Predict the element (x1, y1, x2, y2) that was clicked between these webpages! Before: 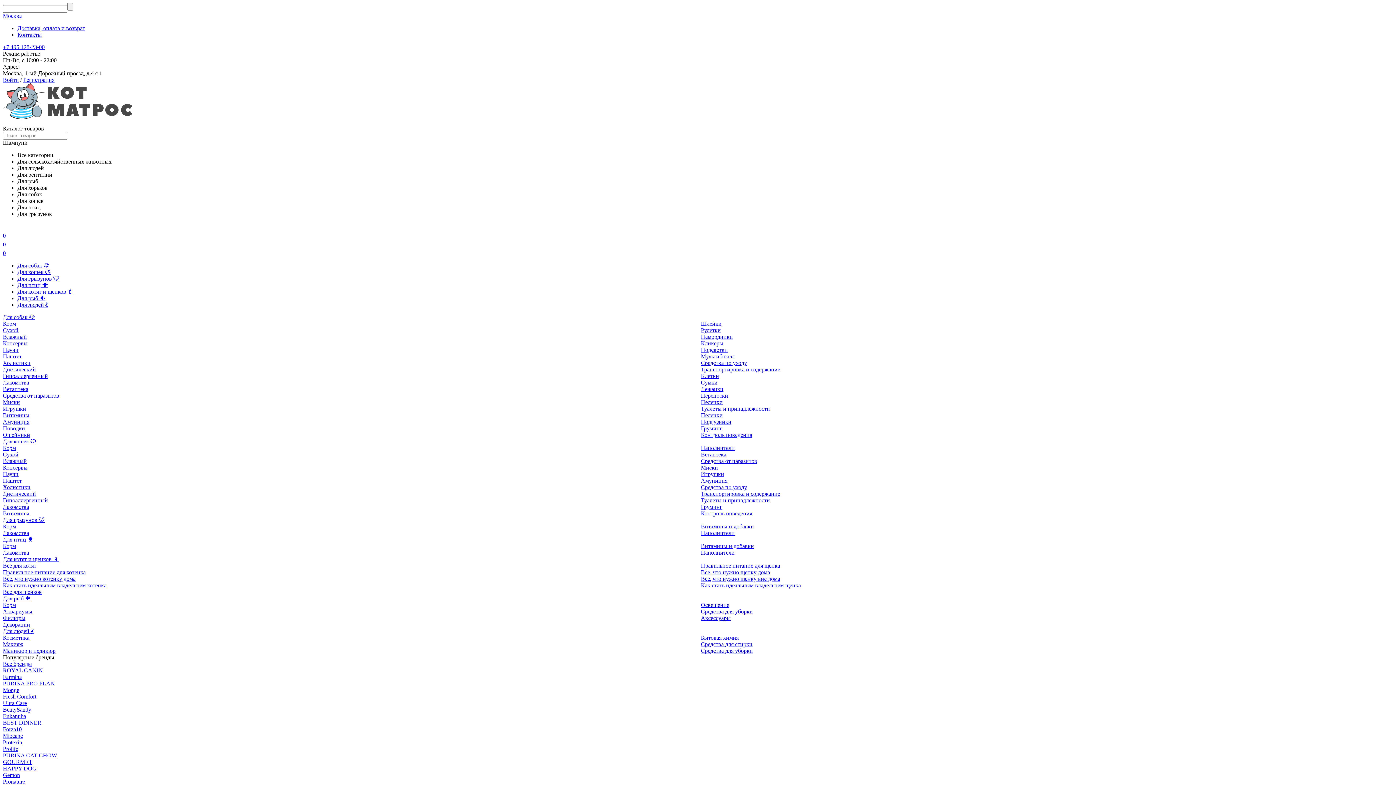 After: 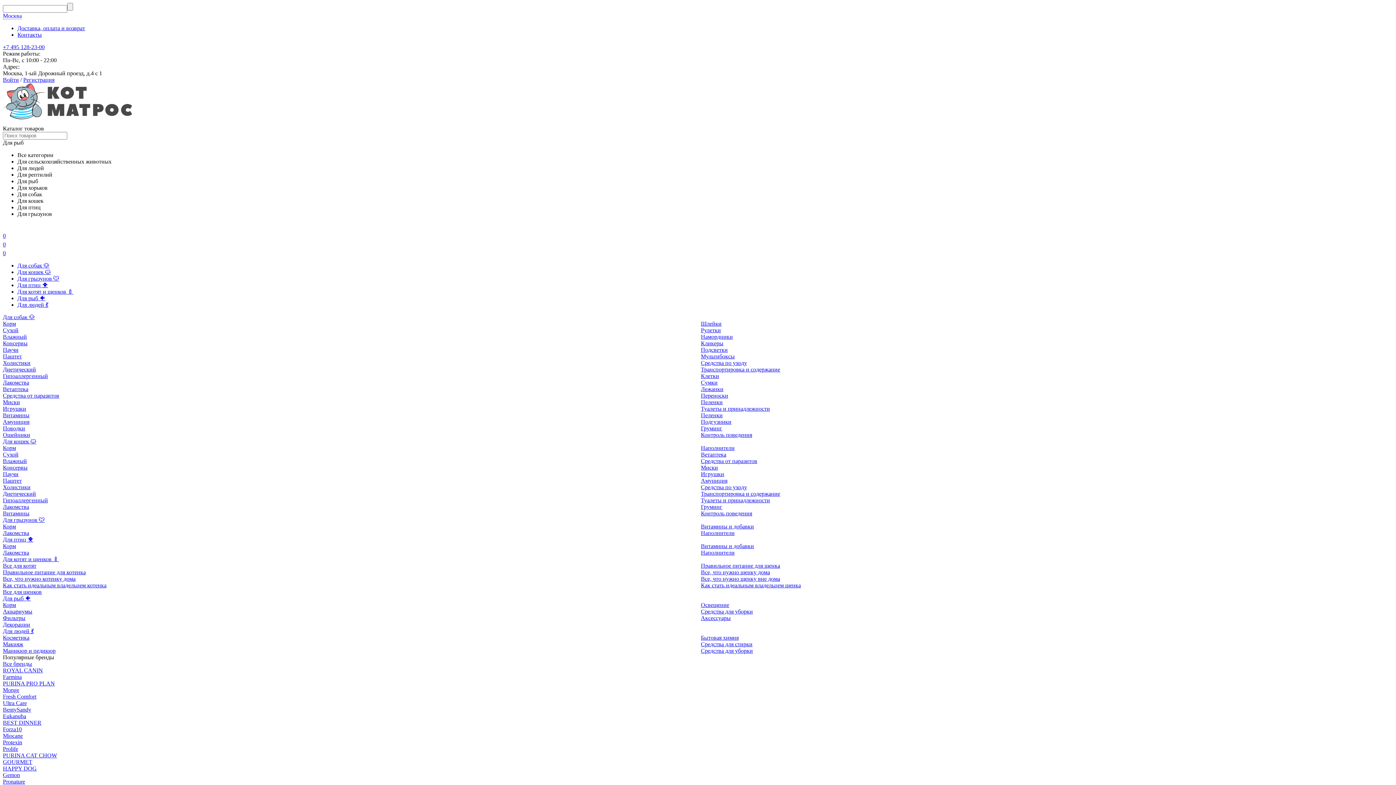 Action: label: Для рыб 🐠 bbox: (2, 595, 30, 601)